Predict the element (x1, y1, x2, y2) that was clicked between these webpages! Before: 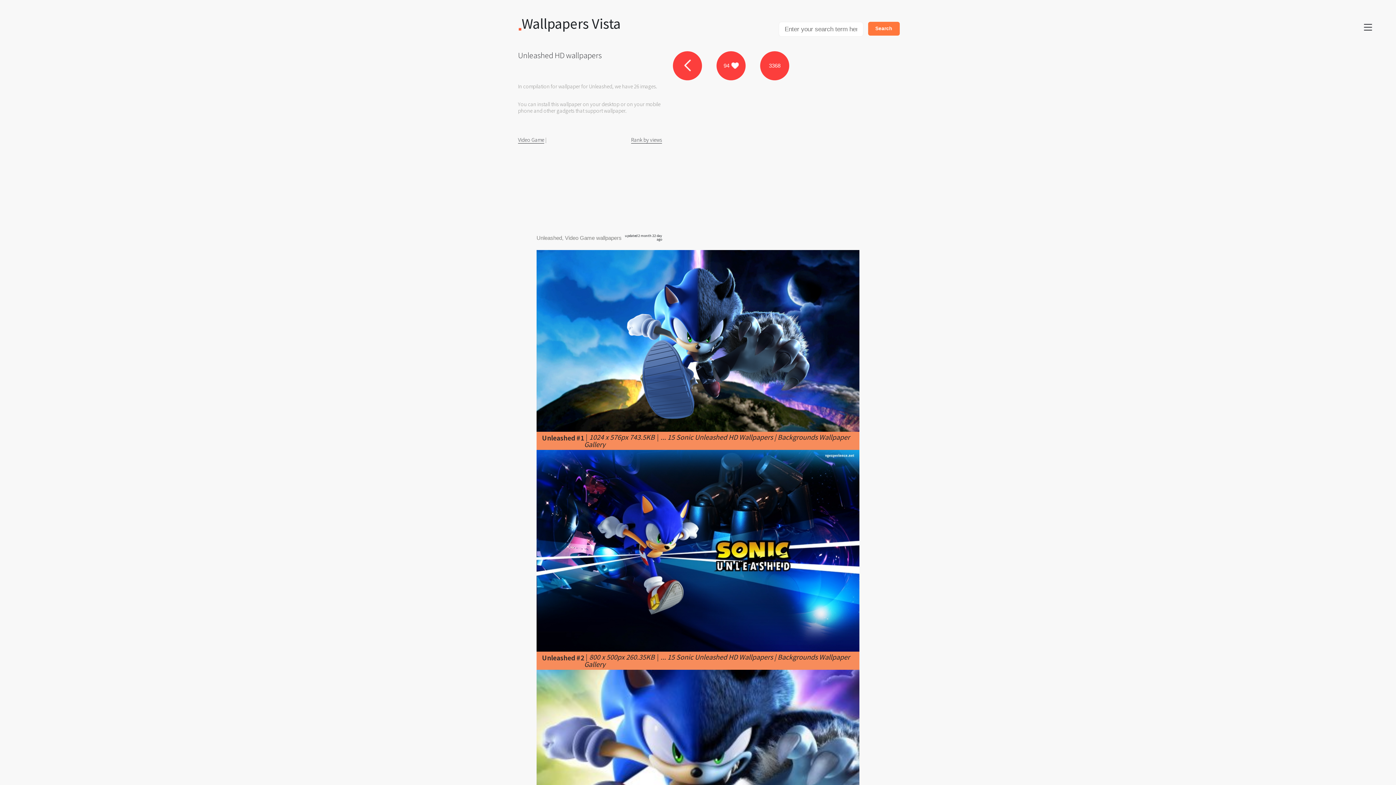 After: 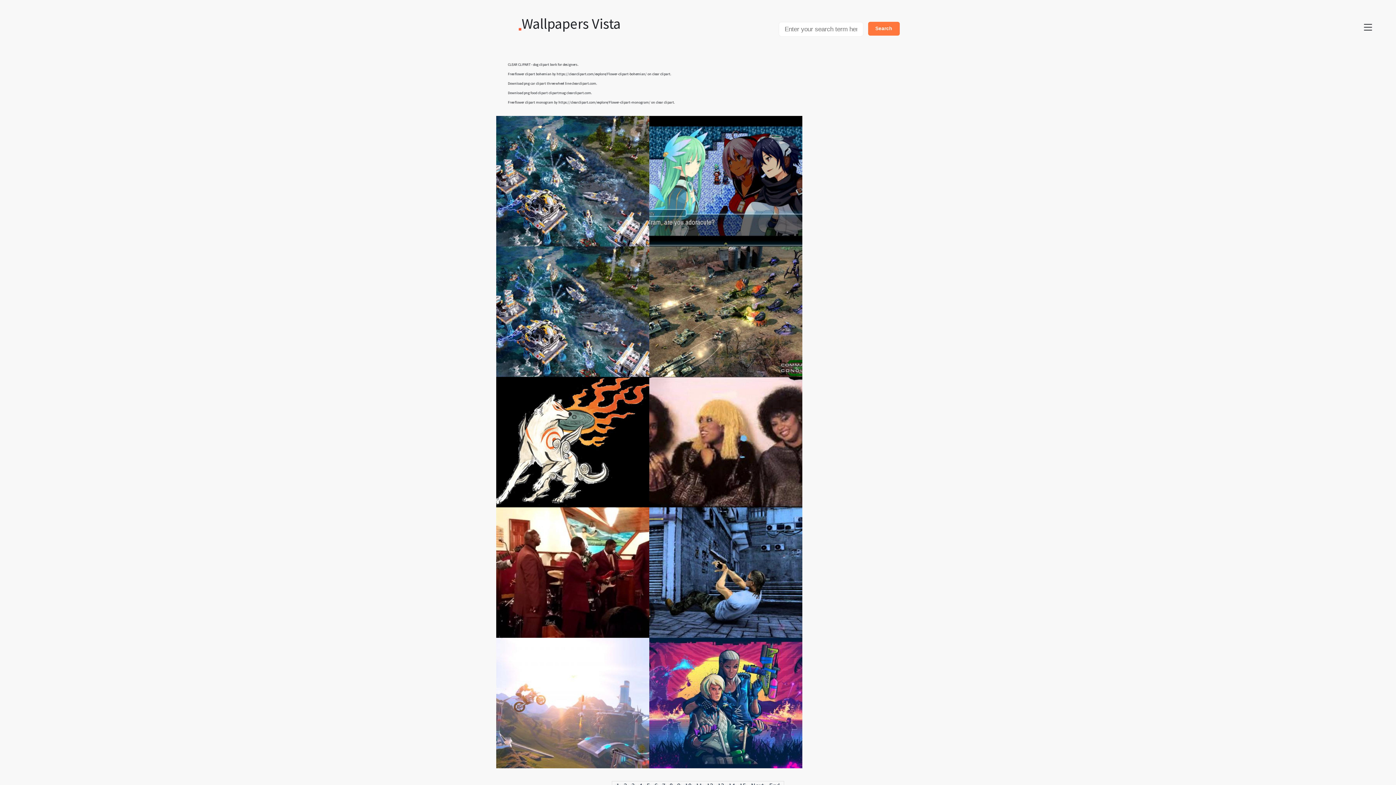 Action: bbox: (673, 51, 702, 80) label: return